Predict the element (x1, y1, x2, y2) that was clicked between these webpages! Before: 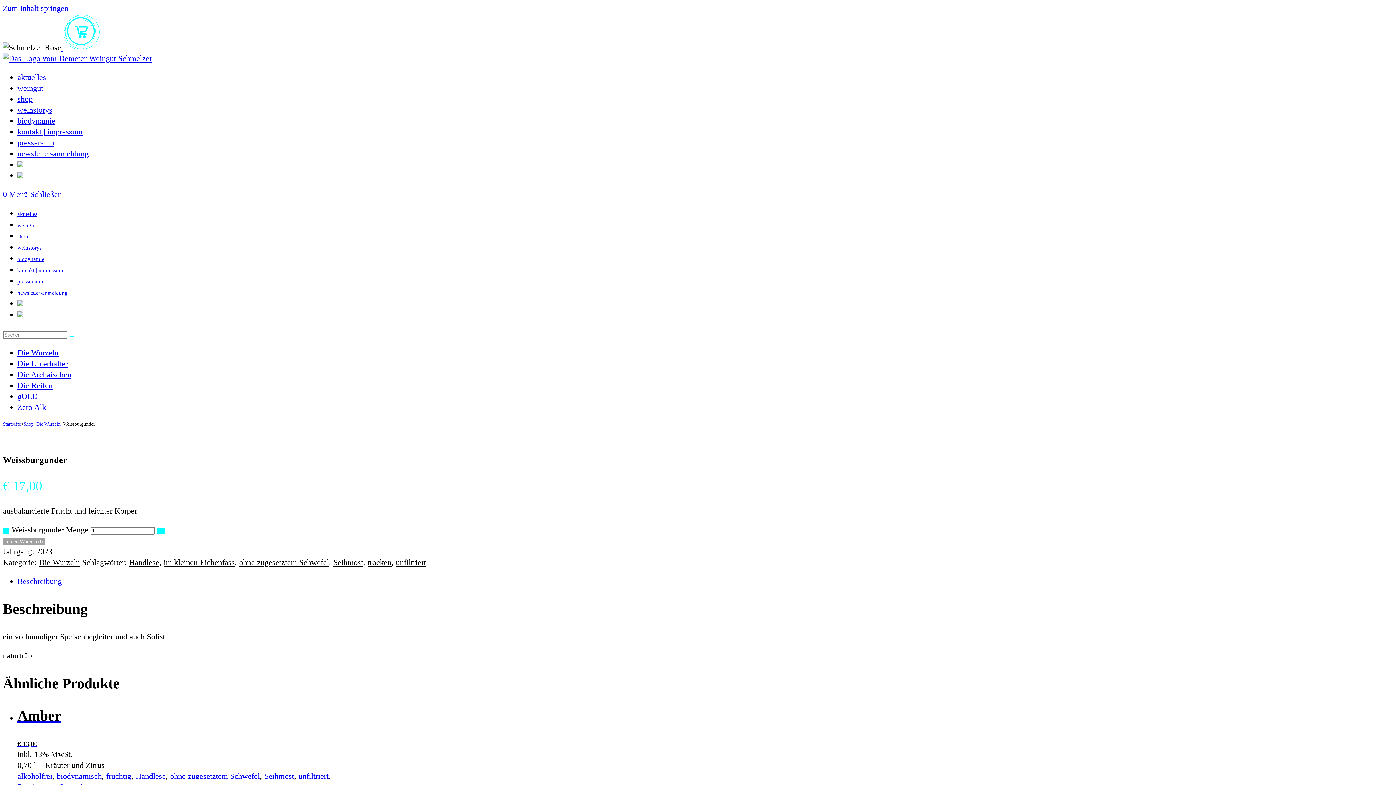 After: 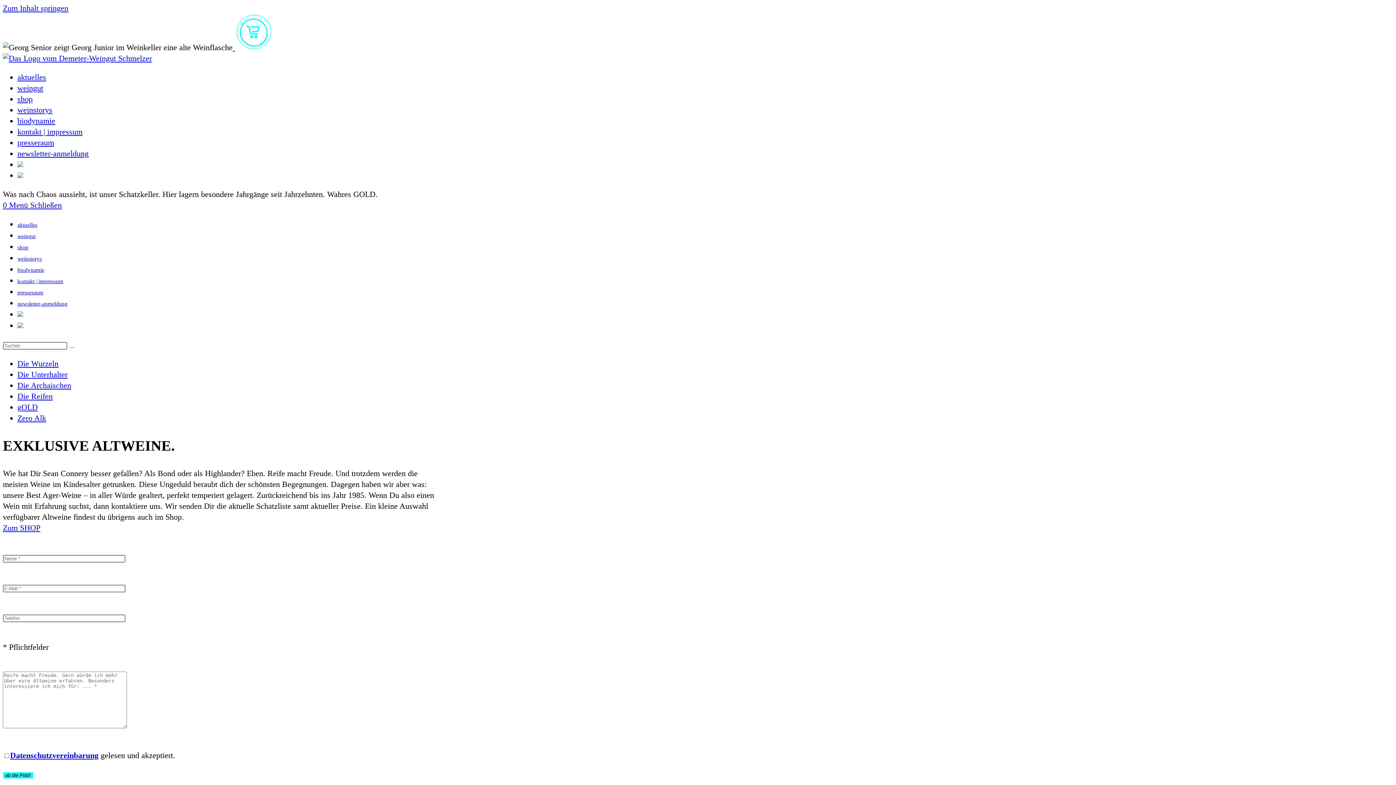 Action: bbox: (17, 392, 37, 401) label: gOLD